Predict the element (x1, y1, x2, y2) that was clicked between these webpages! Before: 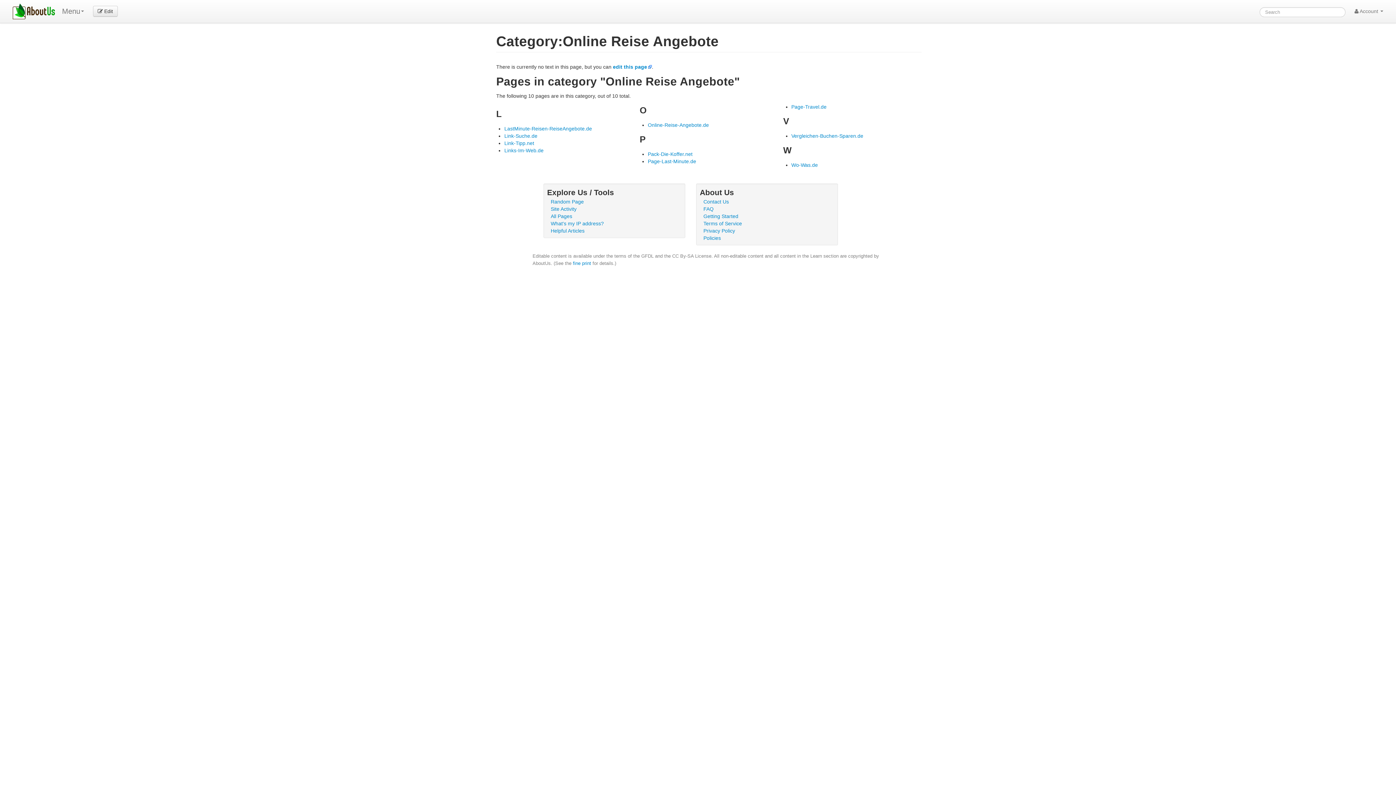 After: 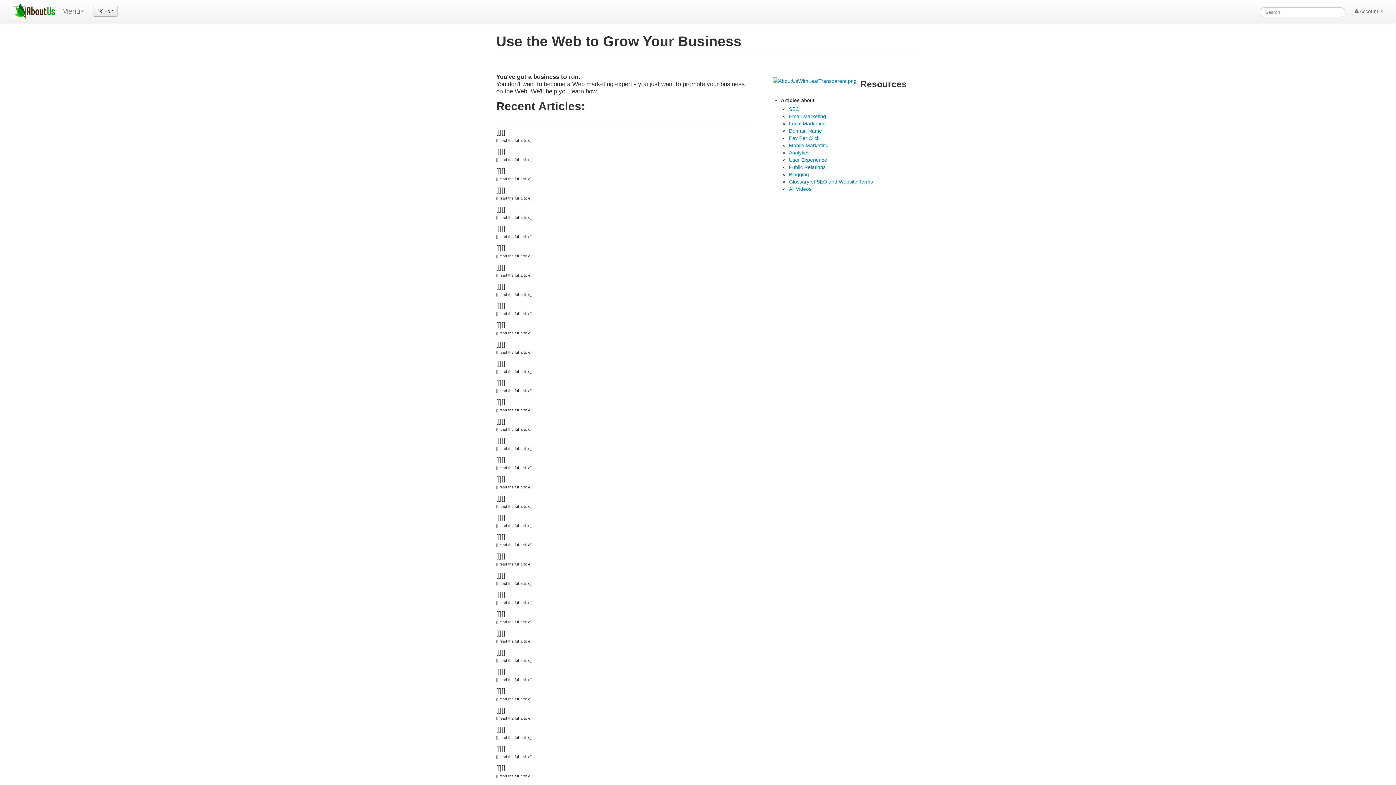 Action: bbox: (550, 228, 584, 233) label: Helpful Articles